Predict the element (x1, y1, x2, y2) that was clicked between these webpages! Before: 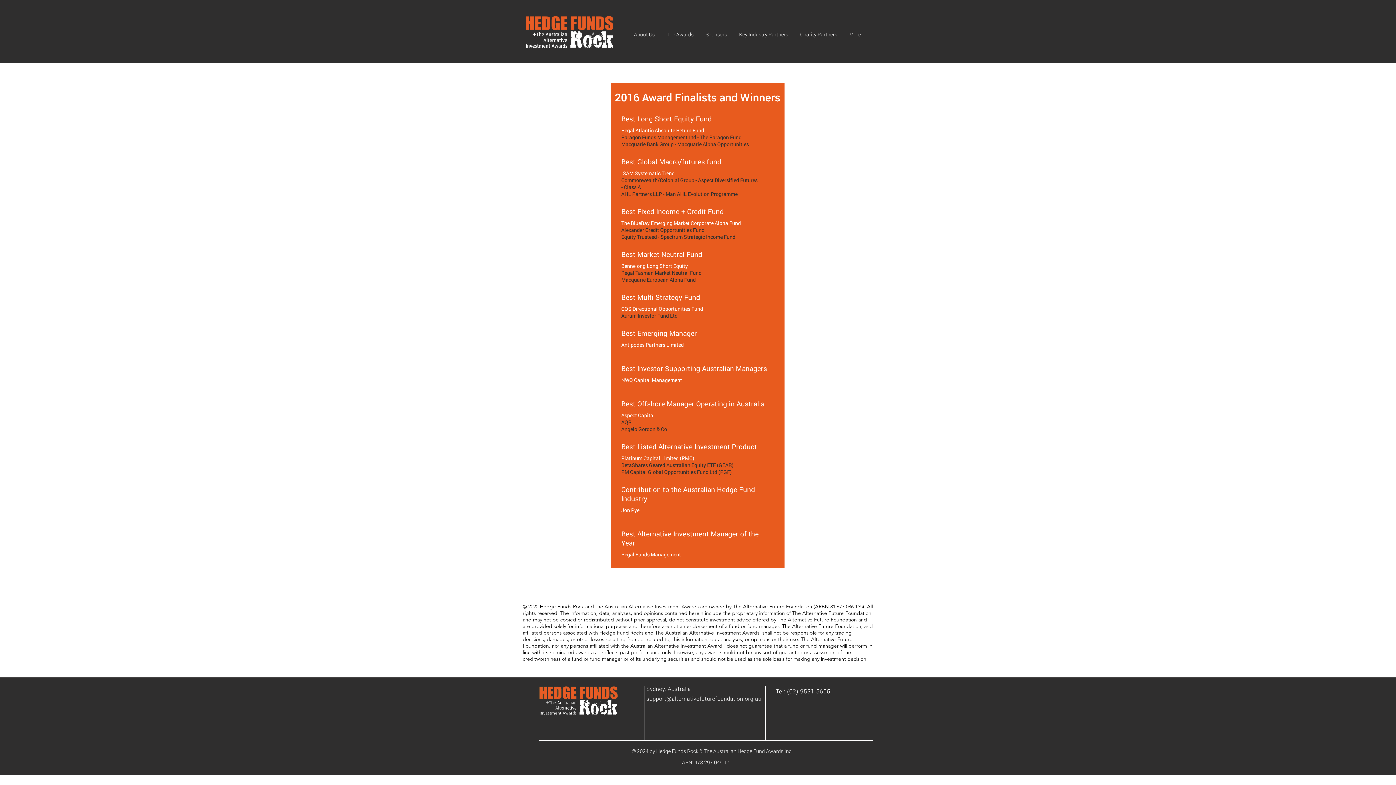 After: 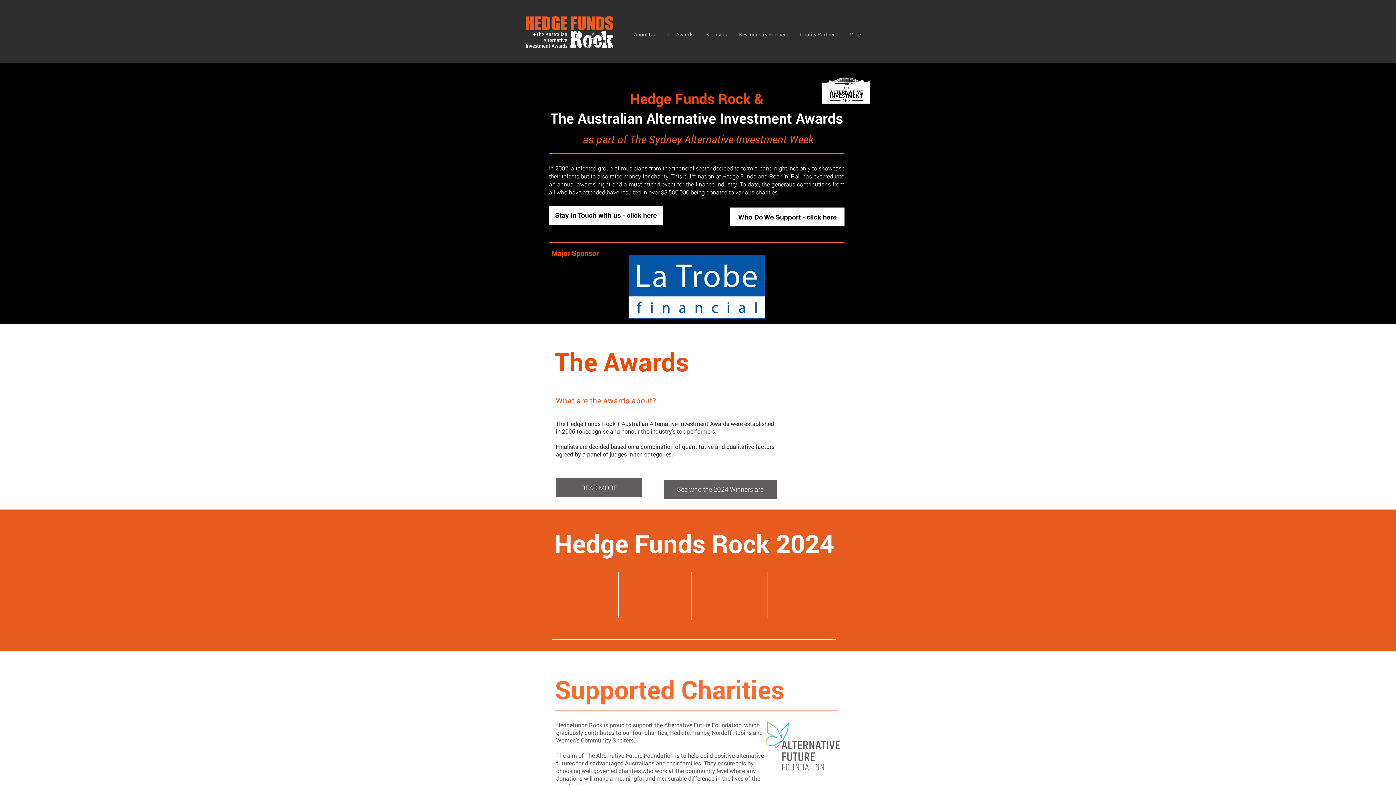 Action: bbox: (702, 21, 735, 48) label: Sponsors